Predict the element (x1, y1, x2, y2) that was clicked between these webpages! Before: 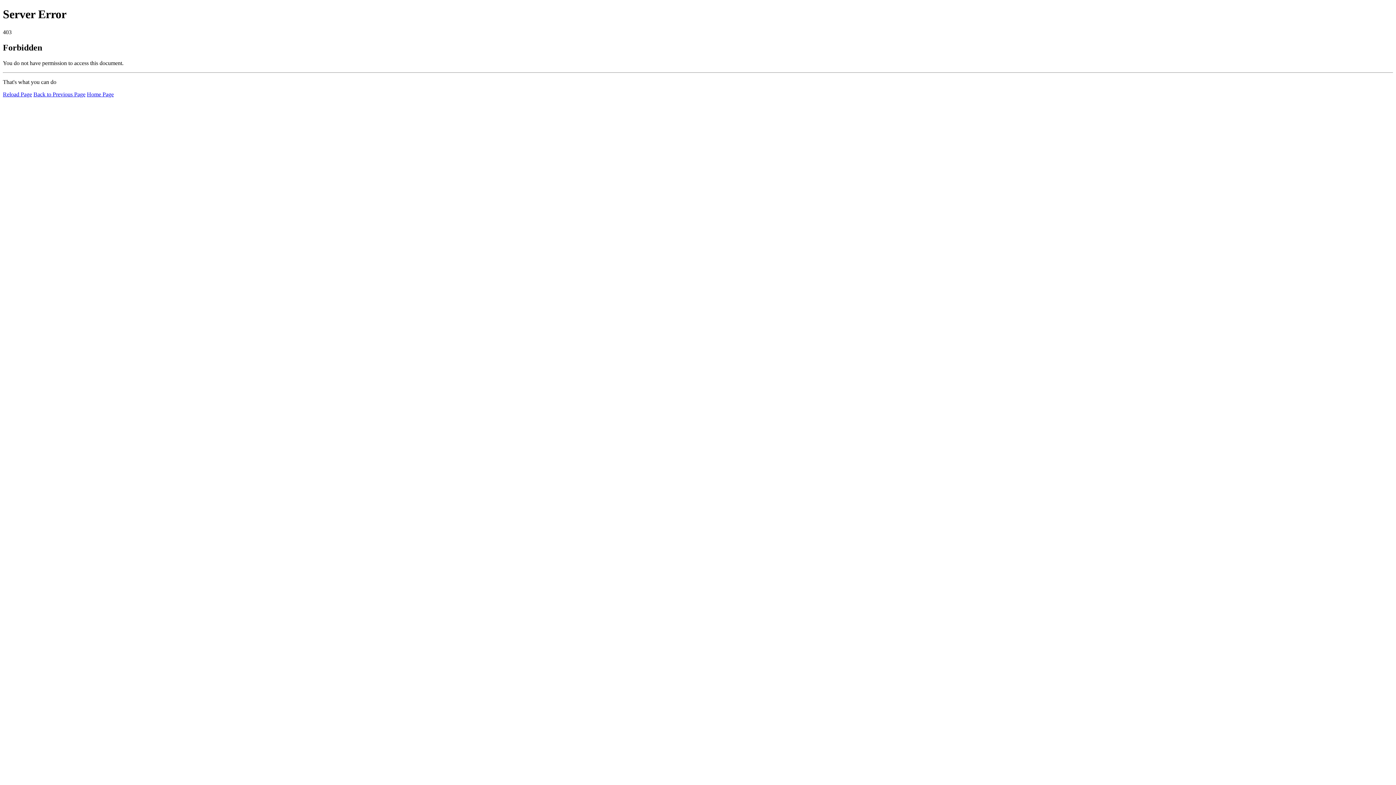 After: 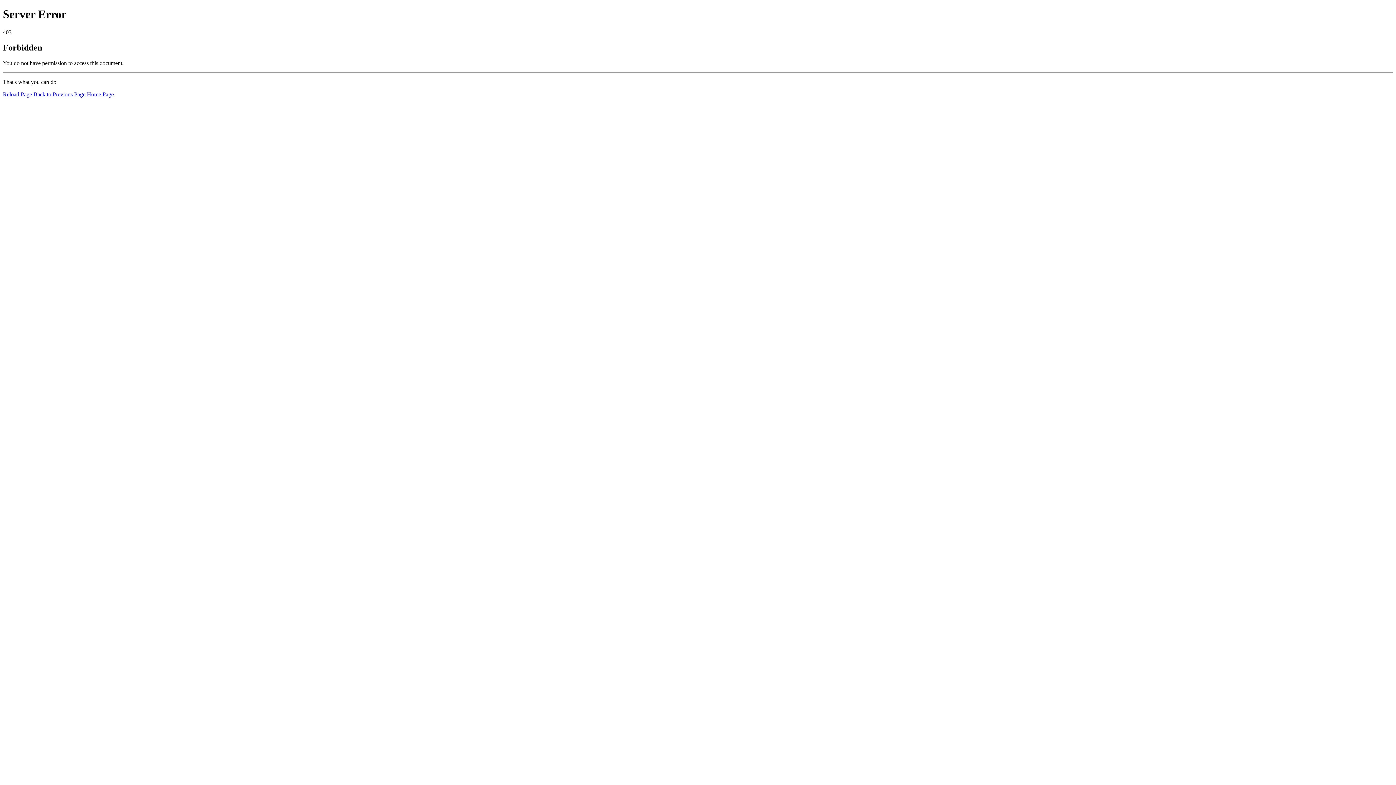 Action: bbox: (2, 91, 32, 97) label: Reload Page